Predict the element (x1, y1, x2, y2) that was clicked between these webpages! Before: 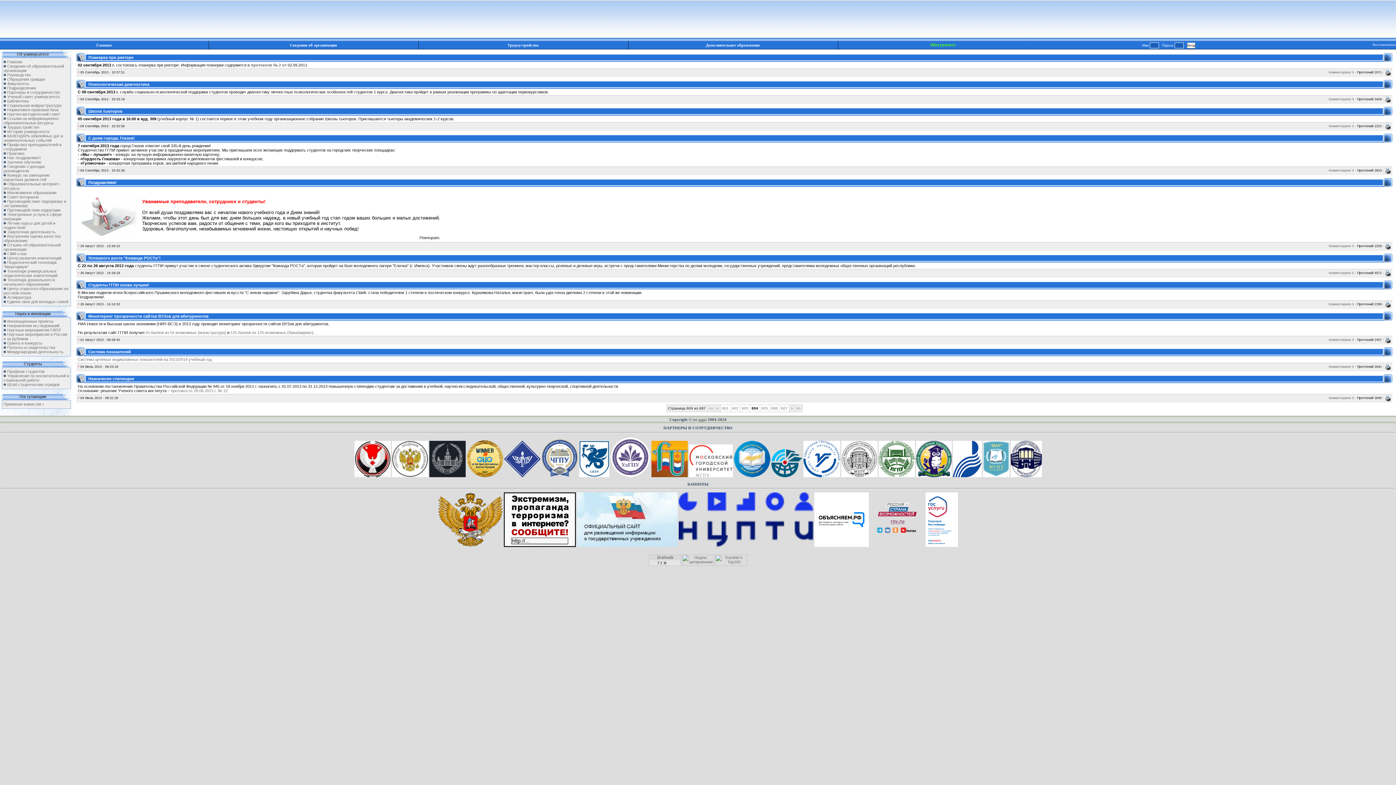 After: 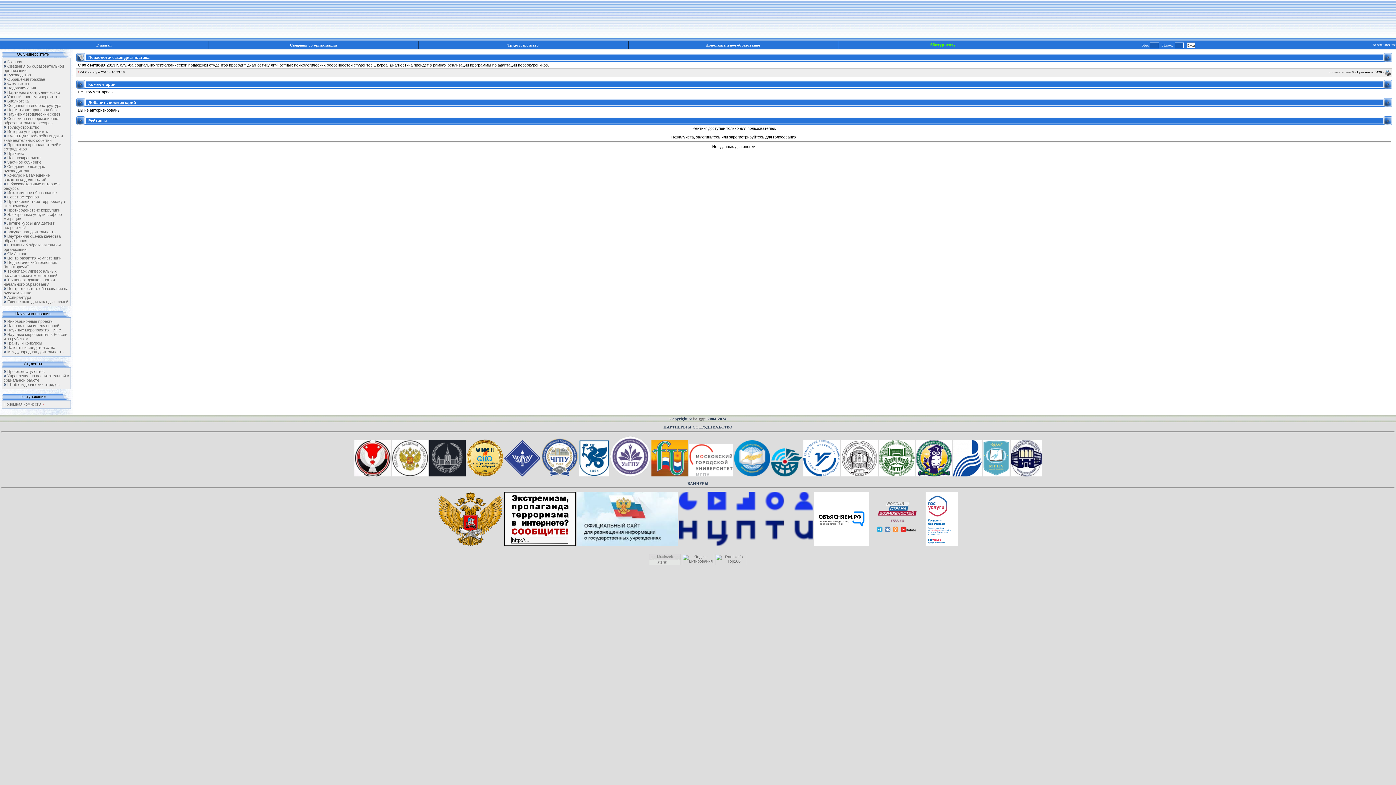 Action: label: Комментариев 0 bbox: (1329, 97, 1354, 101)